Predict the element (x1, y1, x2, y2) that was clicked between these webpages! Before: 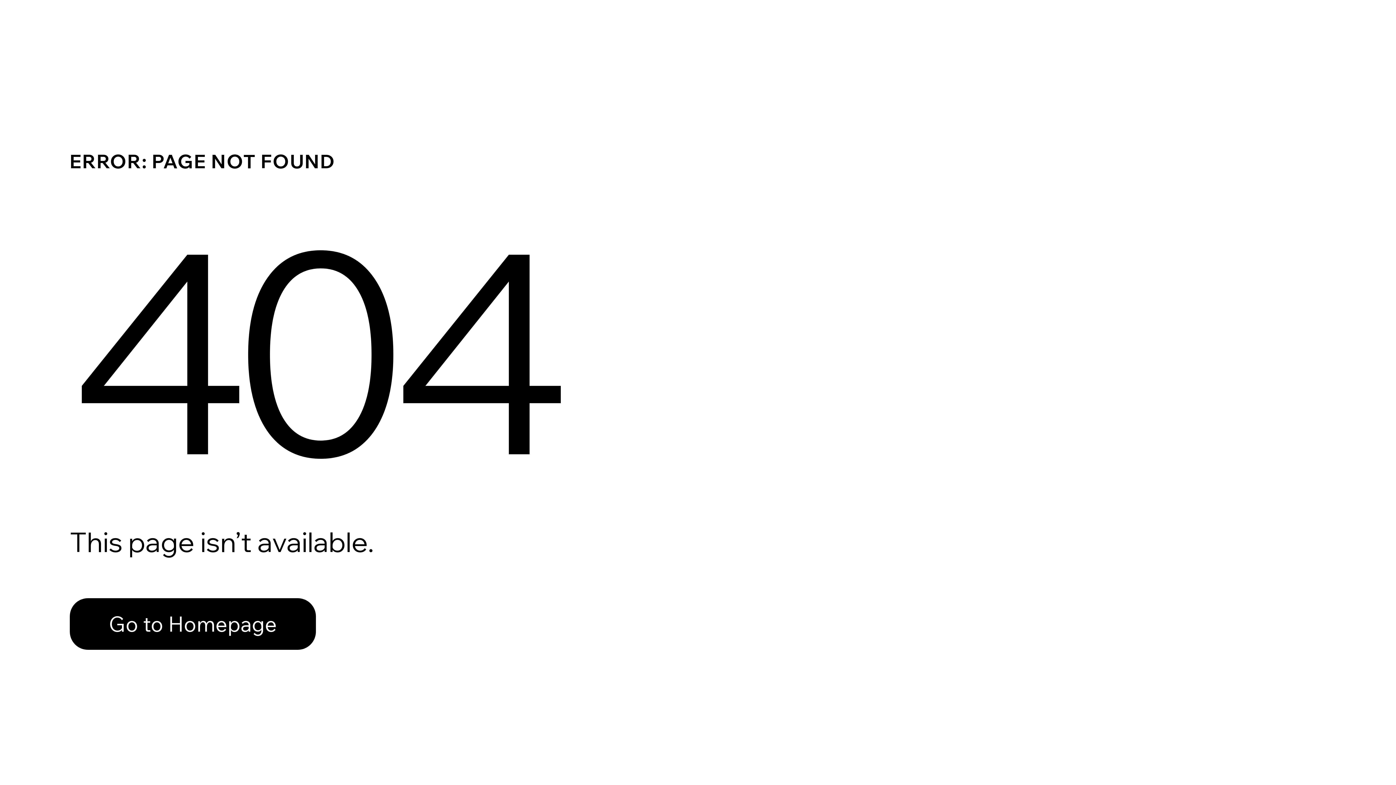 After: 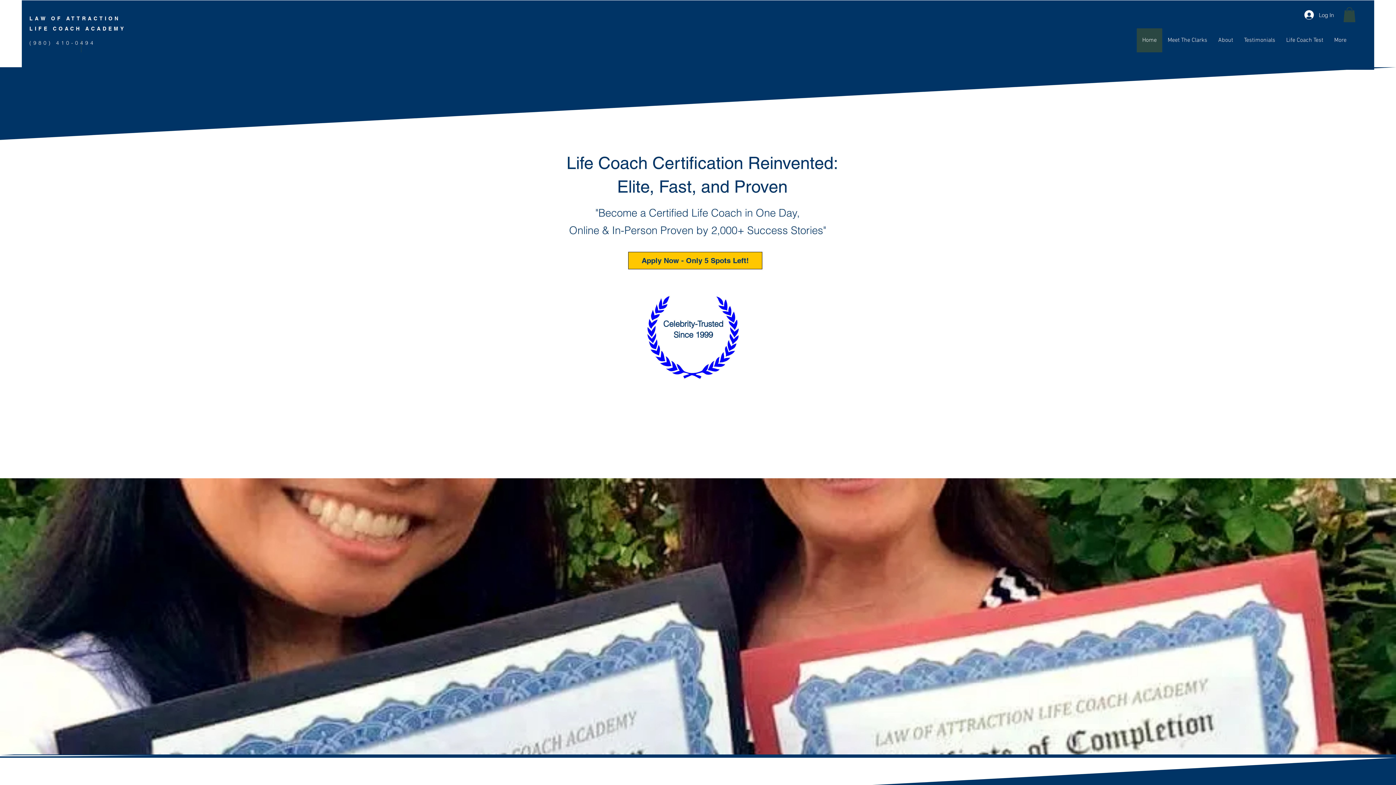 Action: bbox: (69, 582, 768, 659) label: Go to Homepage